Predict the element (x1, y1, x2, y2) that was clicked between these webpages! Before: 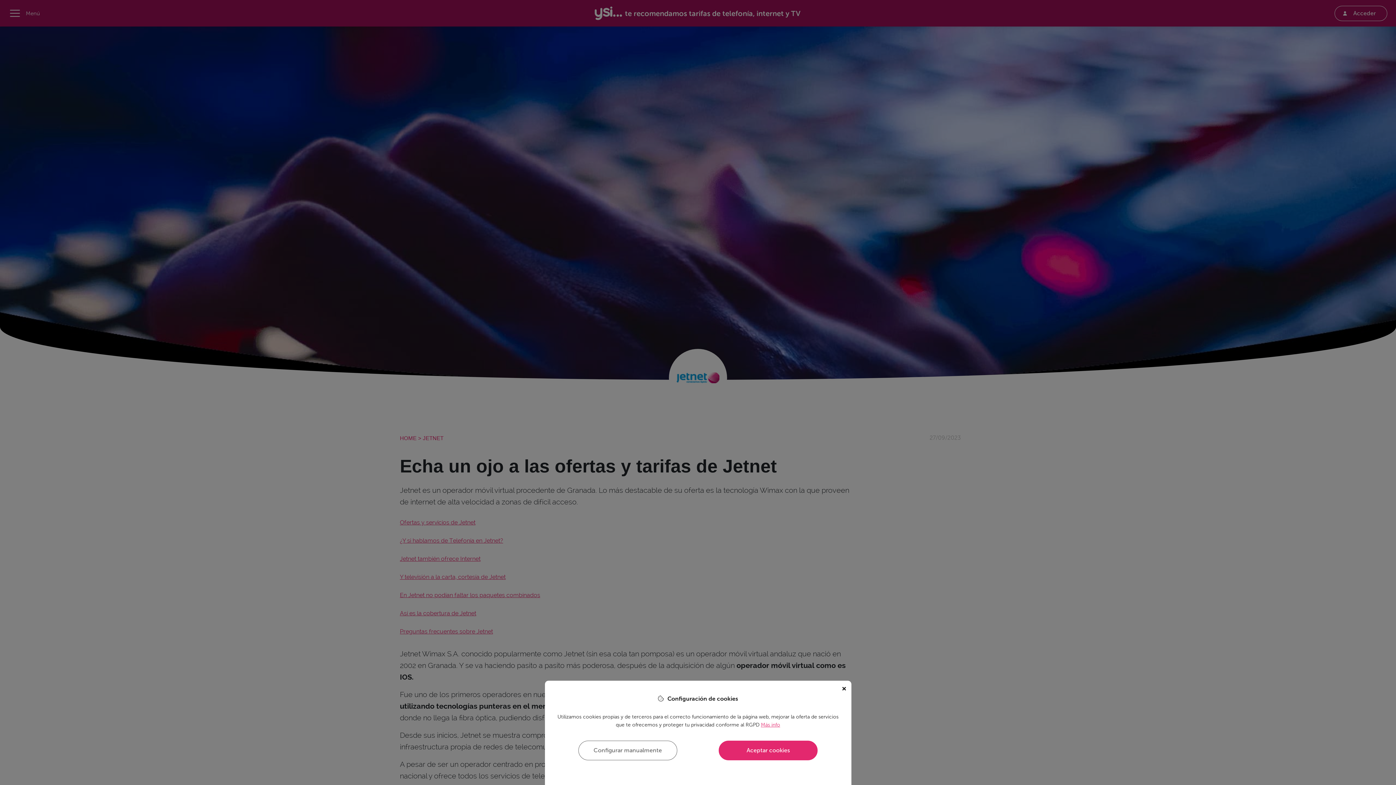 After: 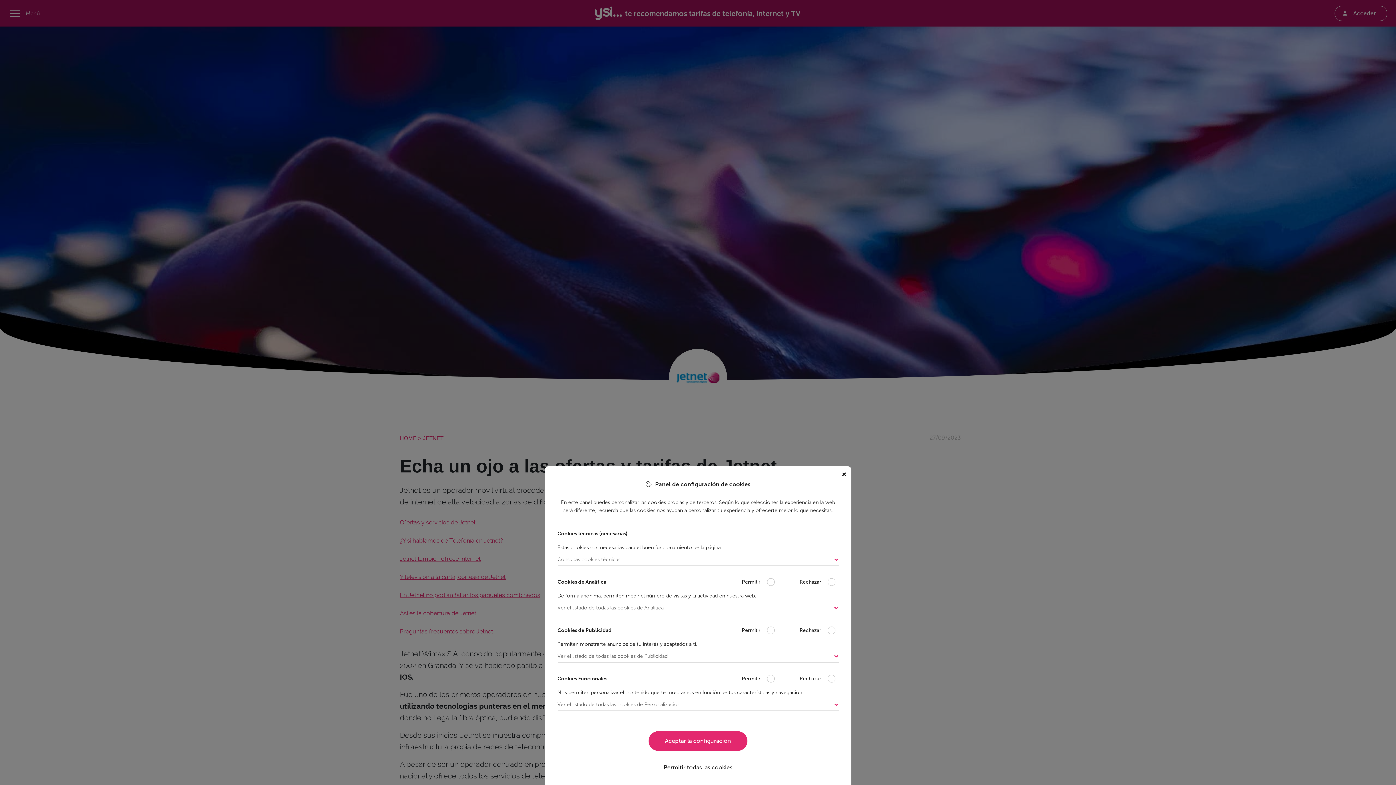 Action: label: Configurar manualmente bbox: (578, 741, 677, 760)